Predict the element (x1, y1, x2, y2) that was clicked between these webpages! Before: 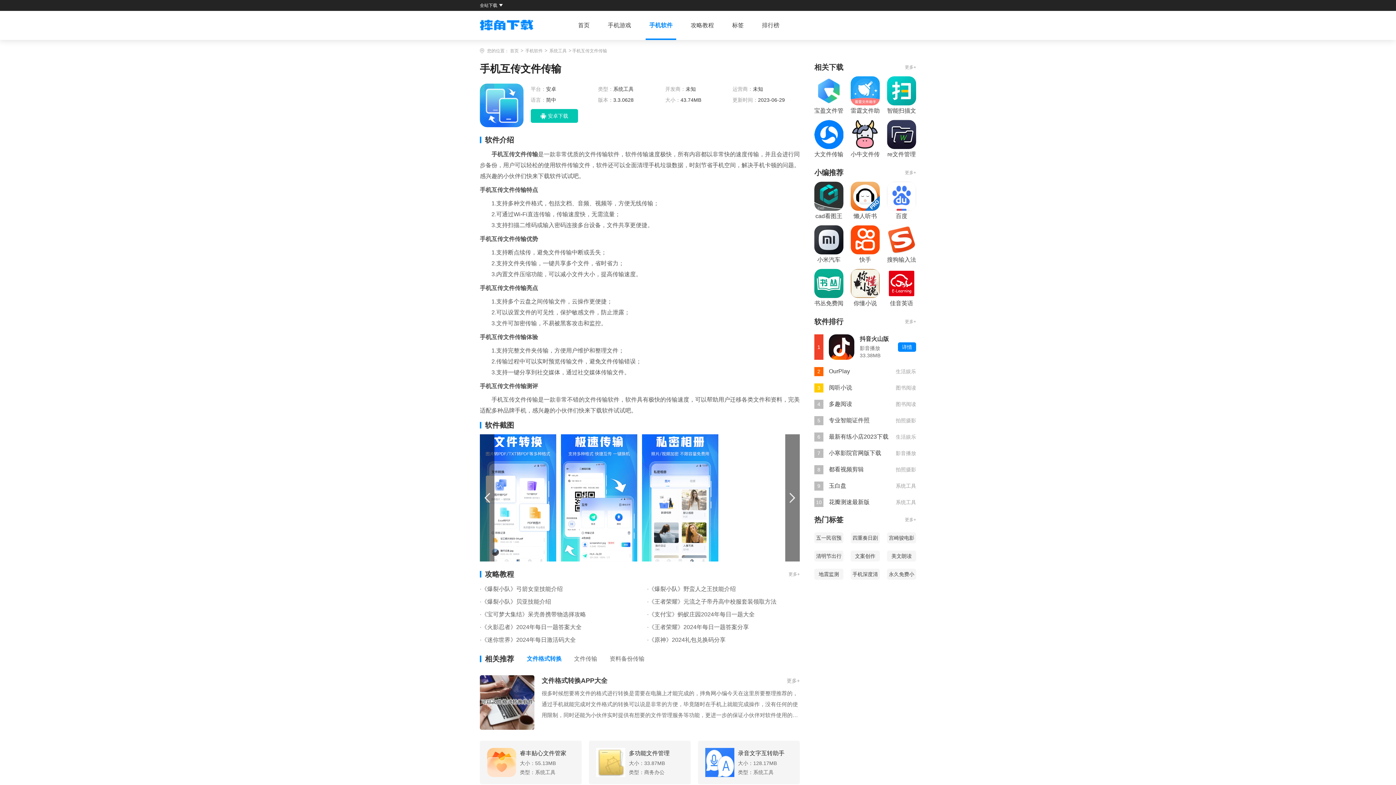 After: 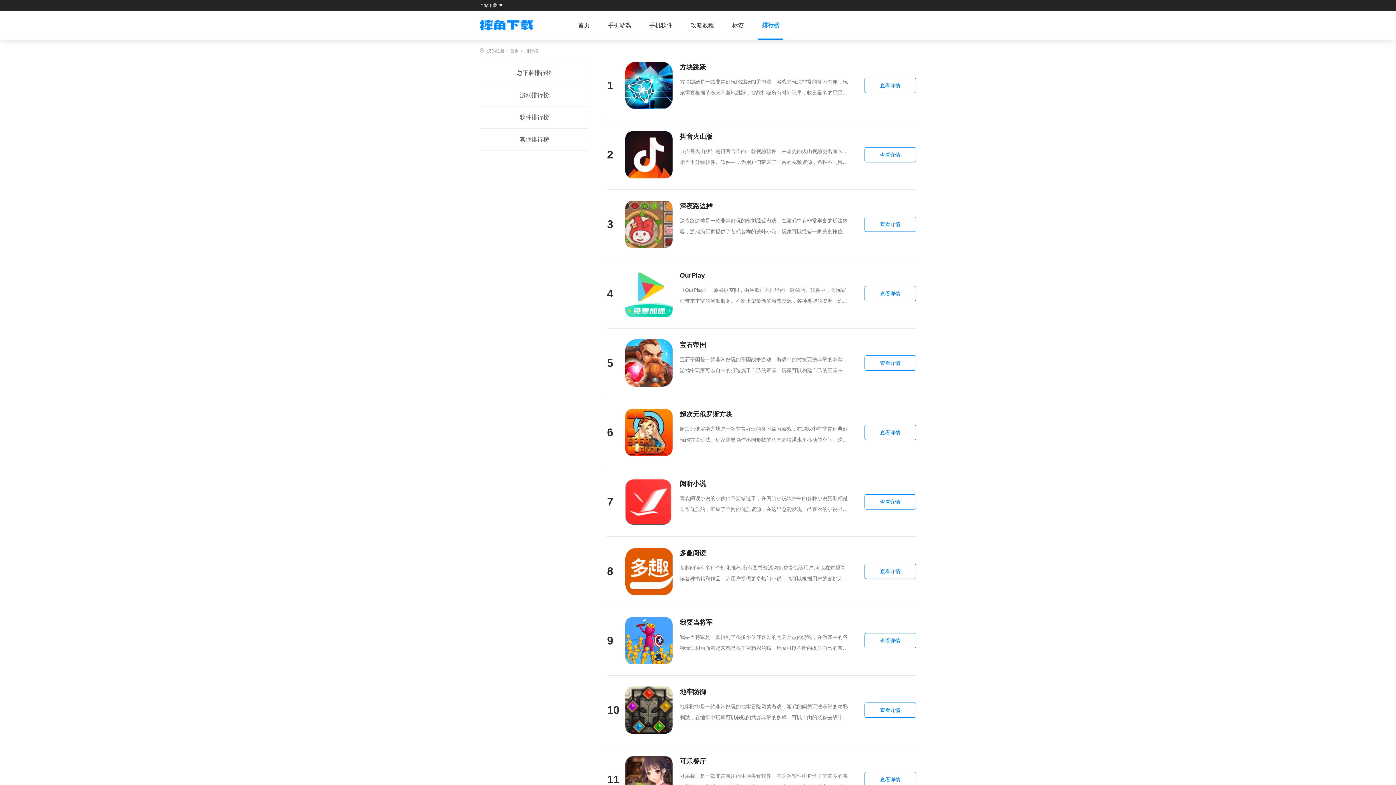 Action: label: 排行榜 bbox: (758, 10, 783, 40)